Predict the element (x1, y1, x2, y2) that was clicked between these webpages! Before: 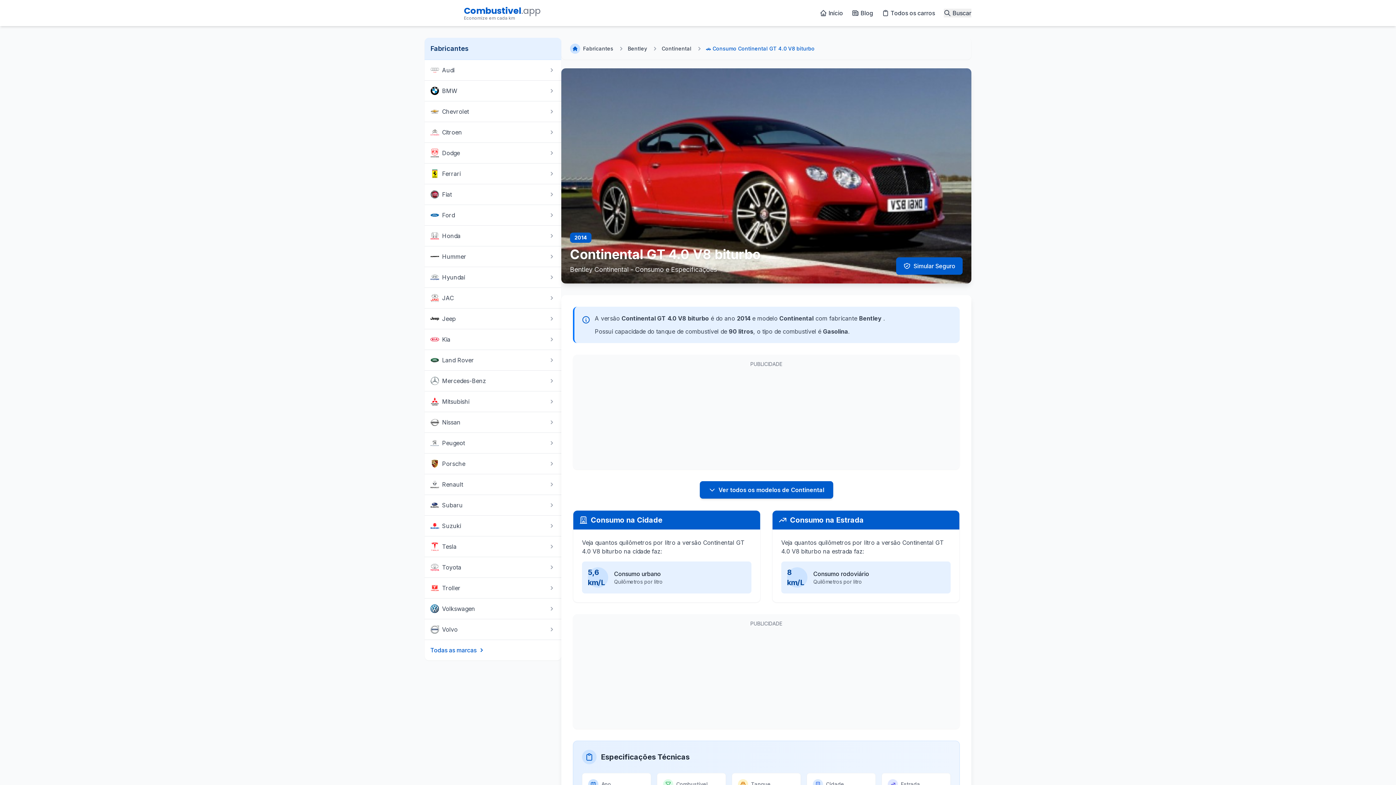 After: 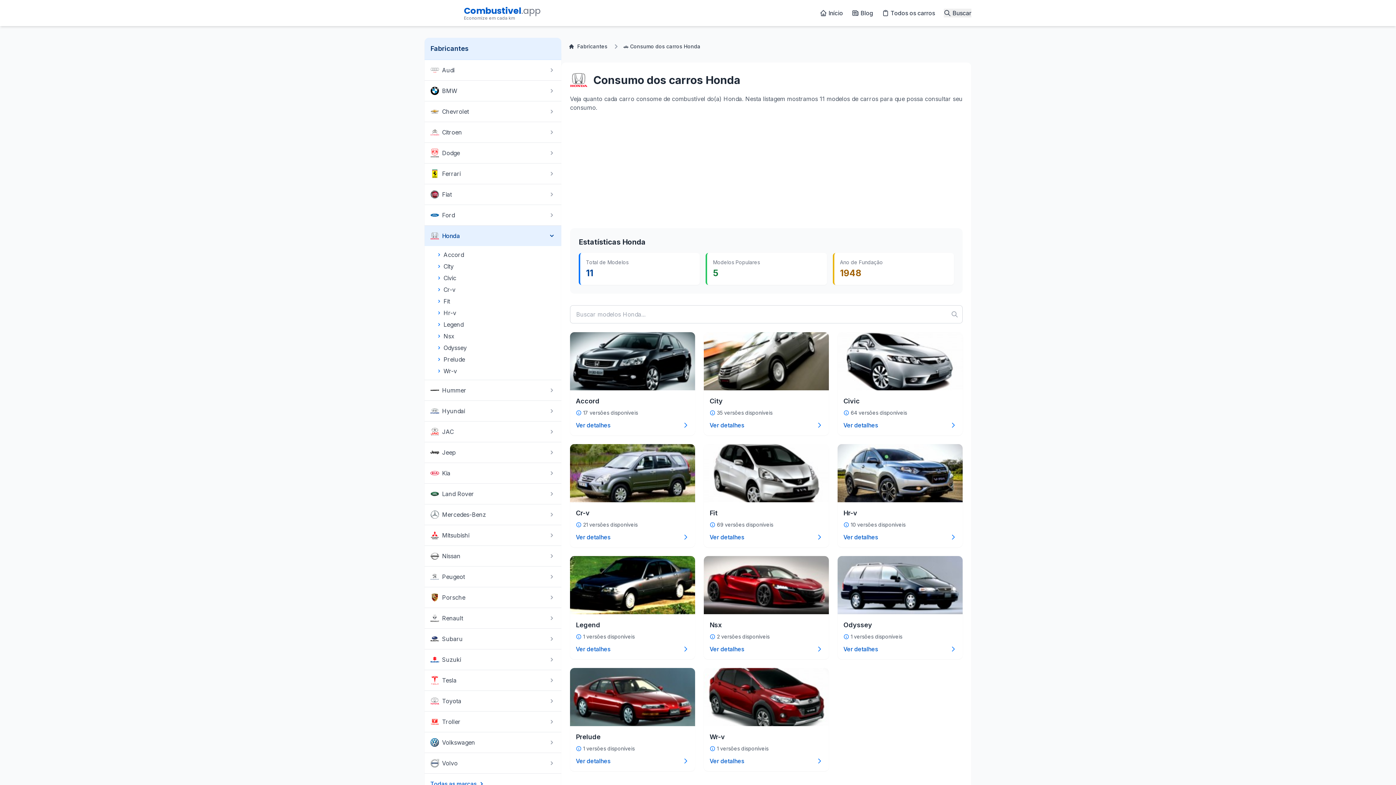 Action: bbox: (424, 225, 561, 246) label: Honda